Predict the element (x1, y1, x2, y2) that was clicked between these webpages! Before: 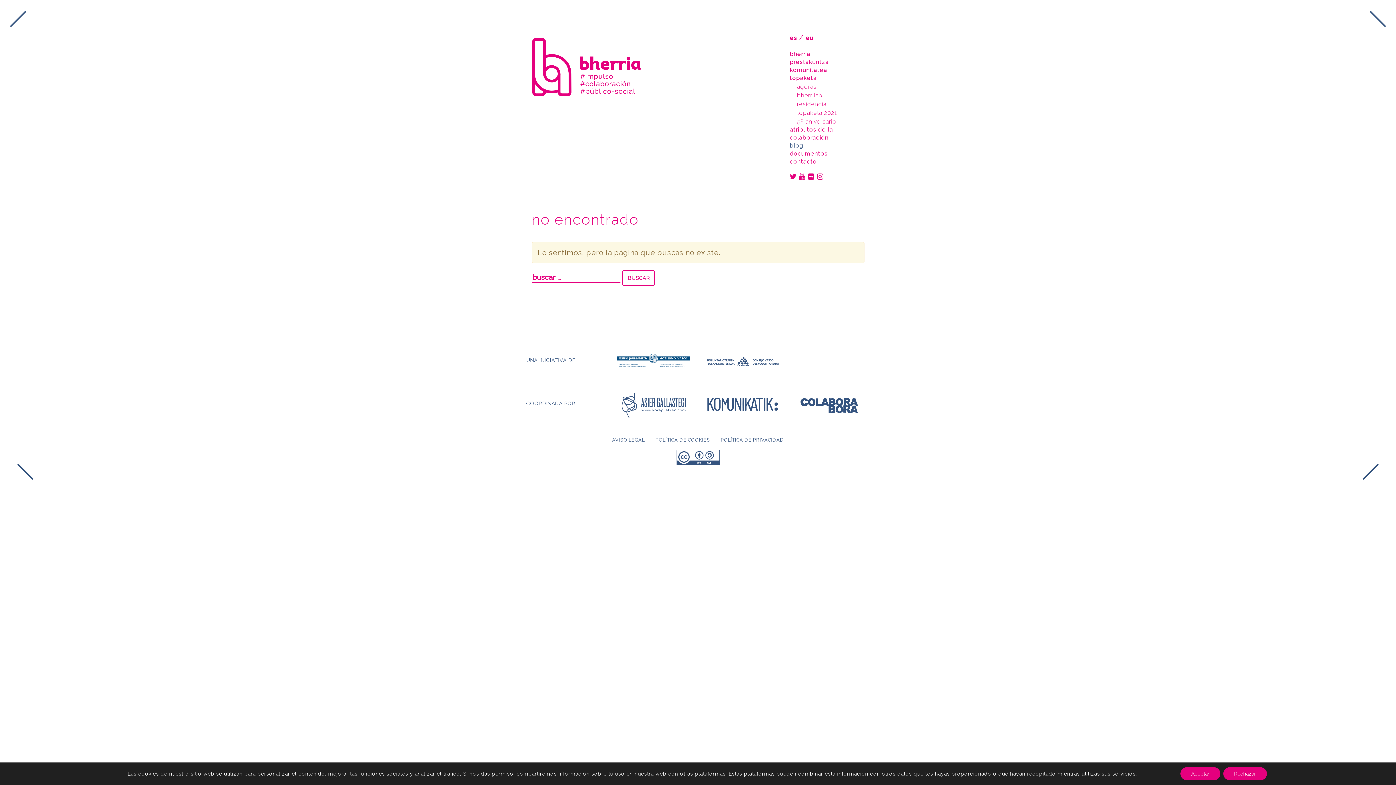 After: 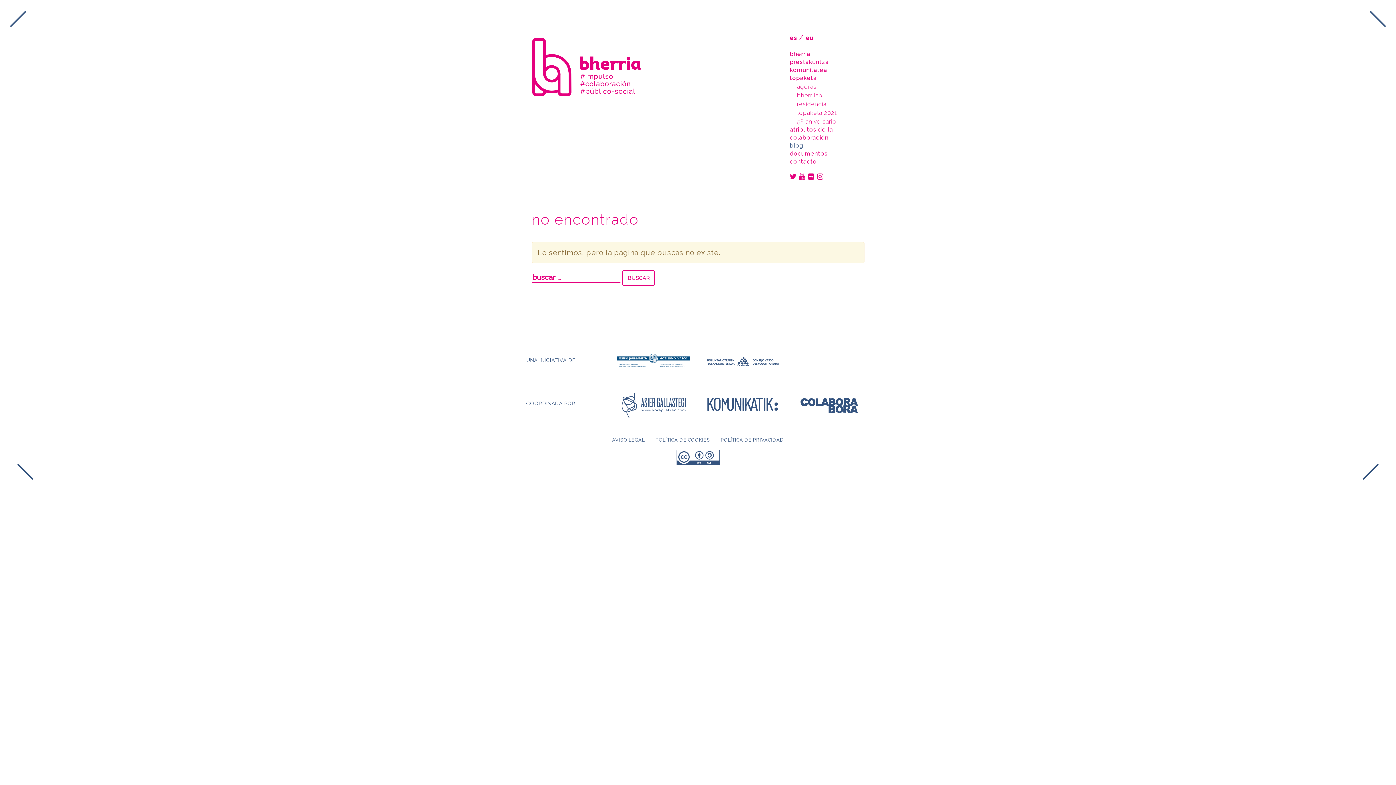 Action: bbox: (1180, 767, 1220, 780) label: Aceptar